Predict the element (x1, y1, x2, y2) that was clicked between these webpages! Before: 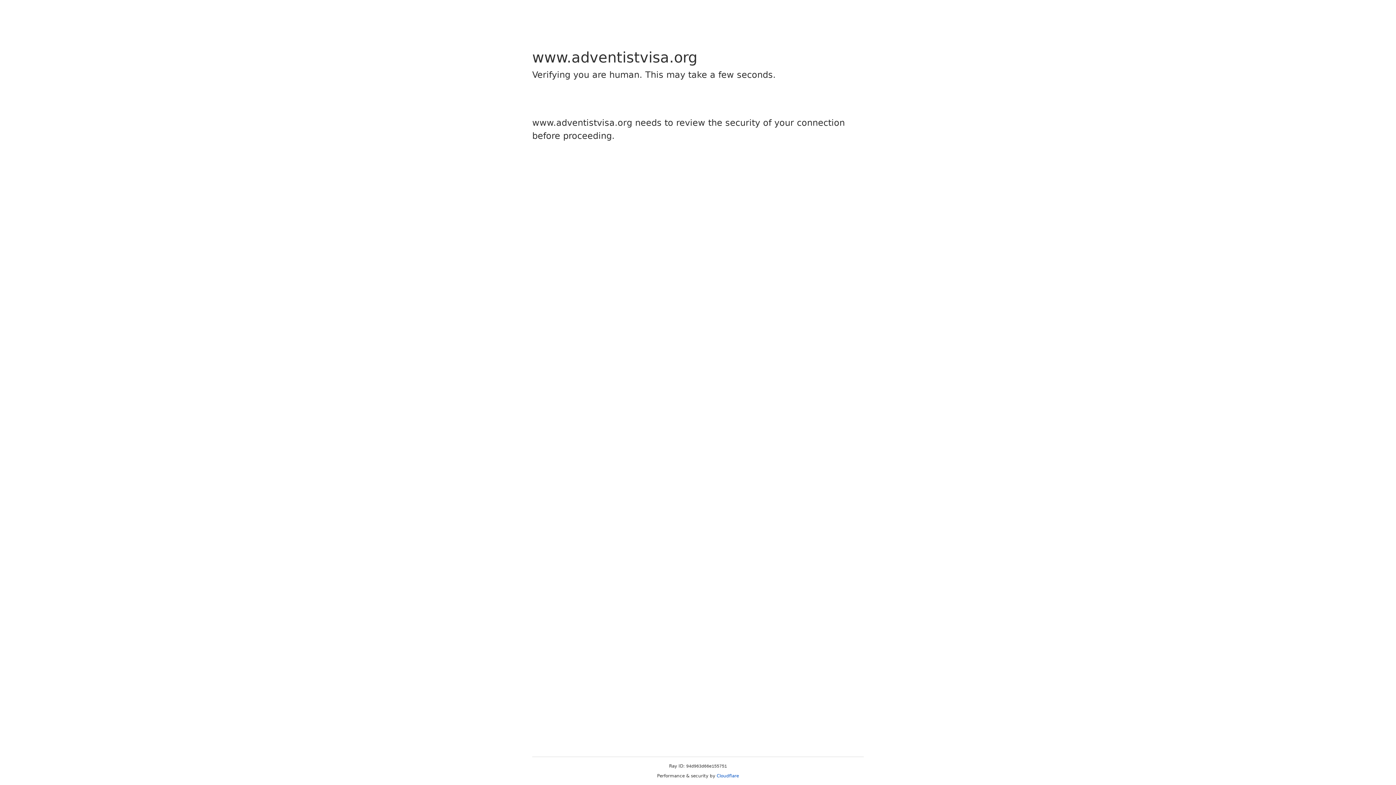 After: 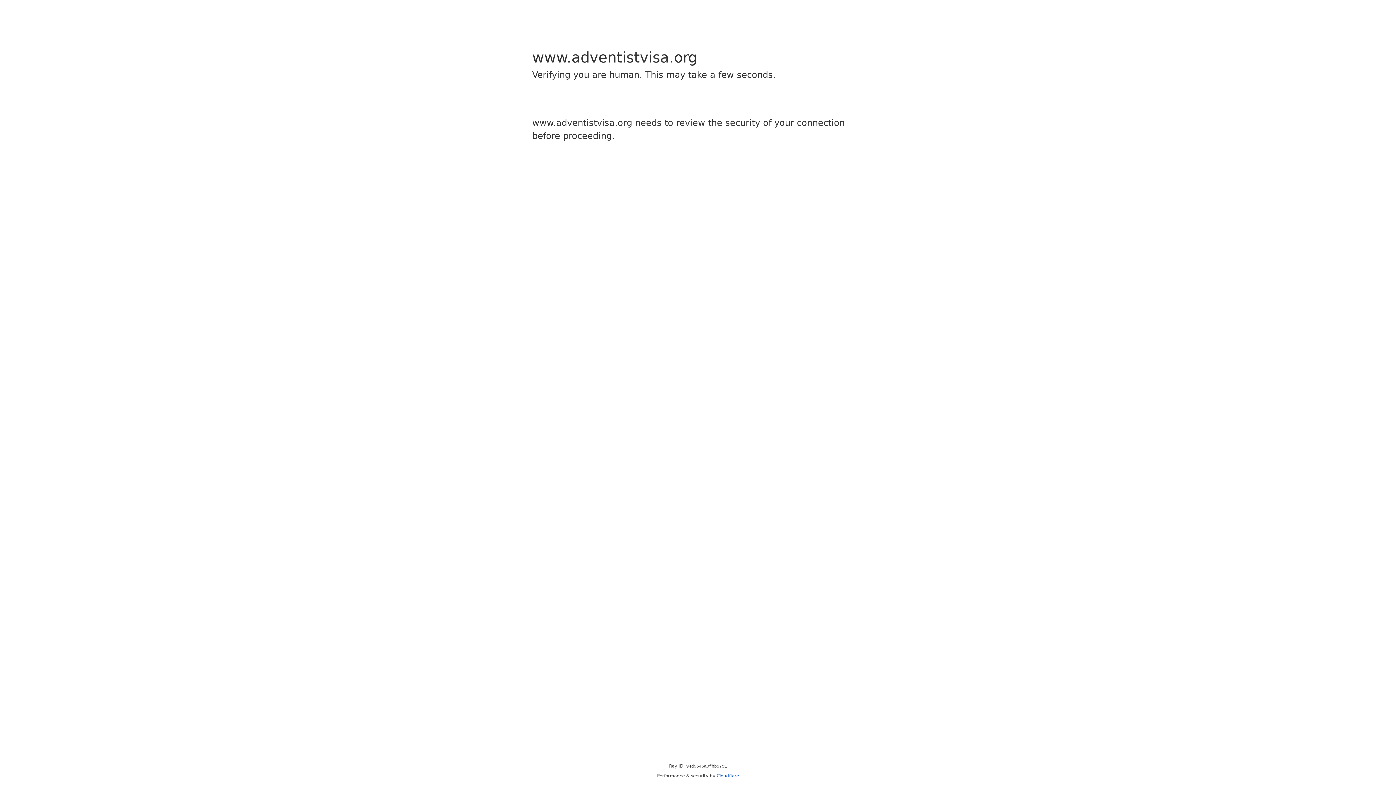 Action: label: Cloudflare bbox: (716, 773, 739, 778)